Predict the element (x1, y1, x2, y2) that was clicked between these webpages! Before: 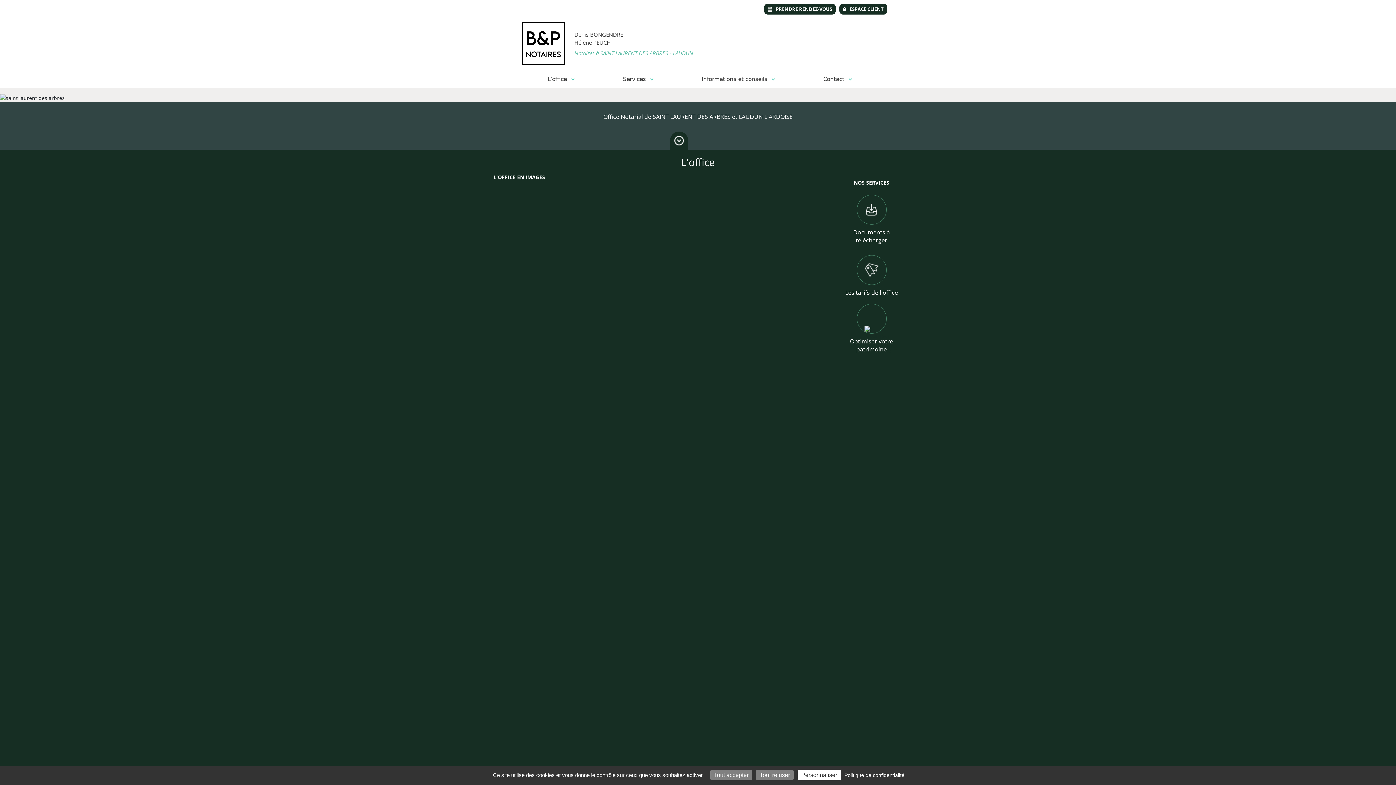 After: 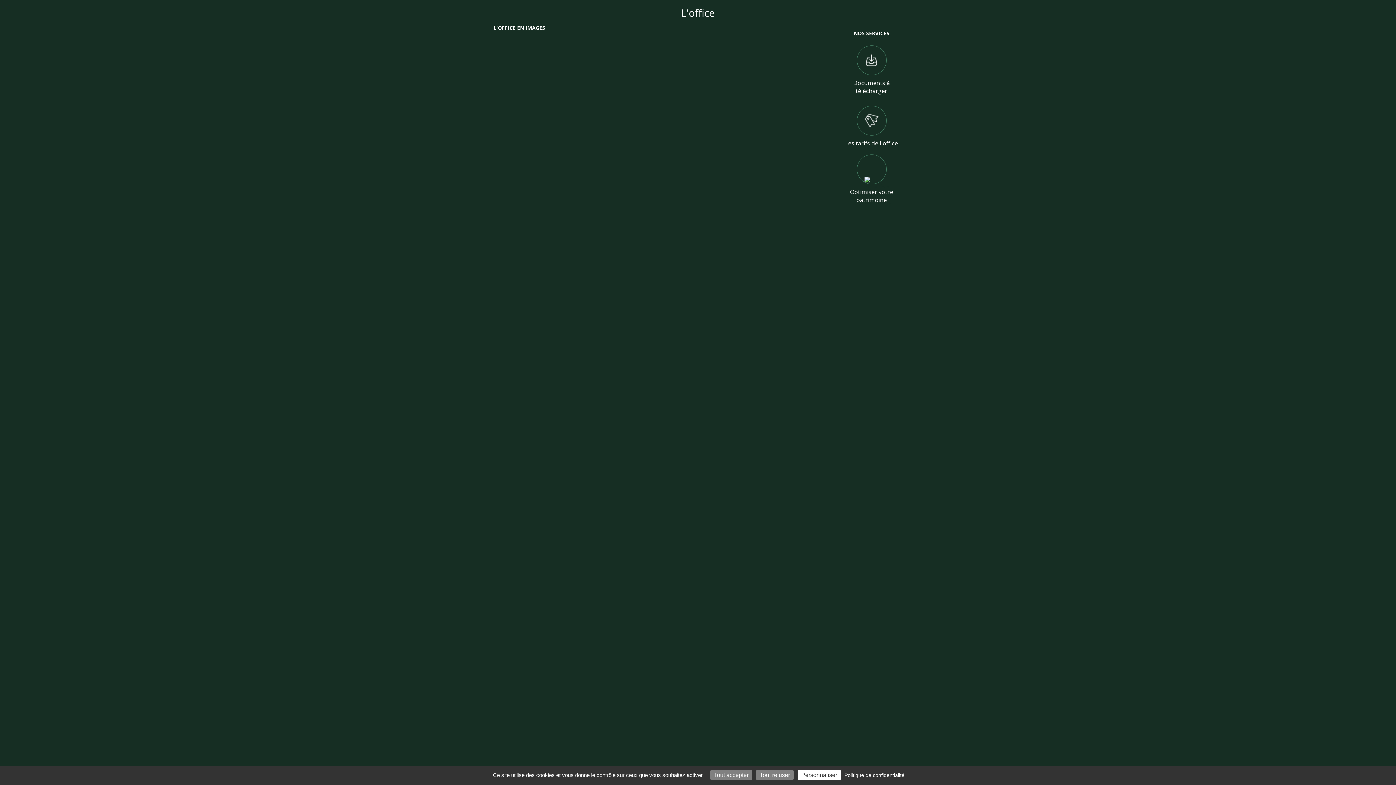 Action: bbox: (670, 131, 688, 149)